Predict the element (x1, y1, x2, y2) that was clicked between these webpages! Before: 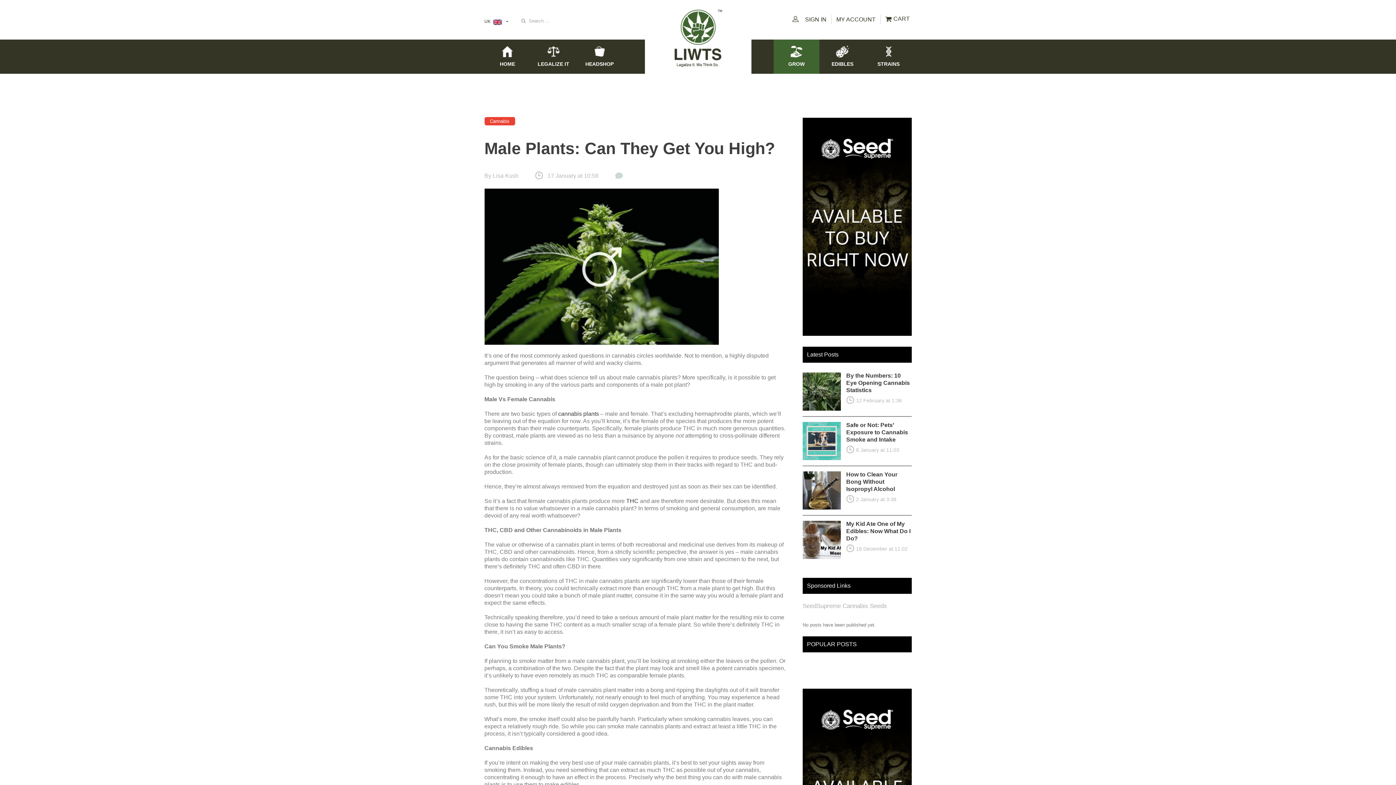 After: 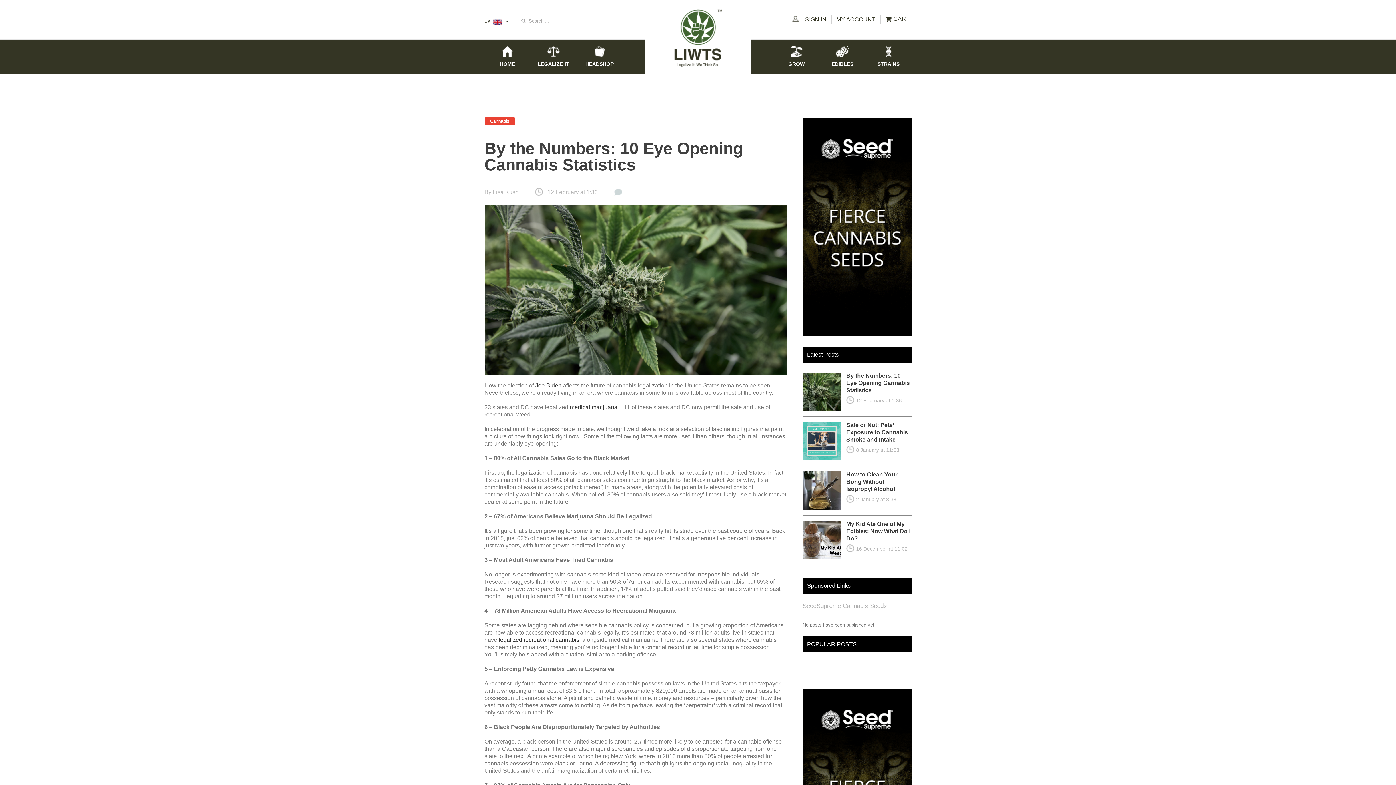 Action: bbox: (802, 373, 840, 378)